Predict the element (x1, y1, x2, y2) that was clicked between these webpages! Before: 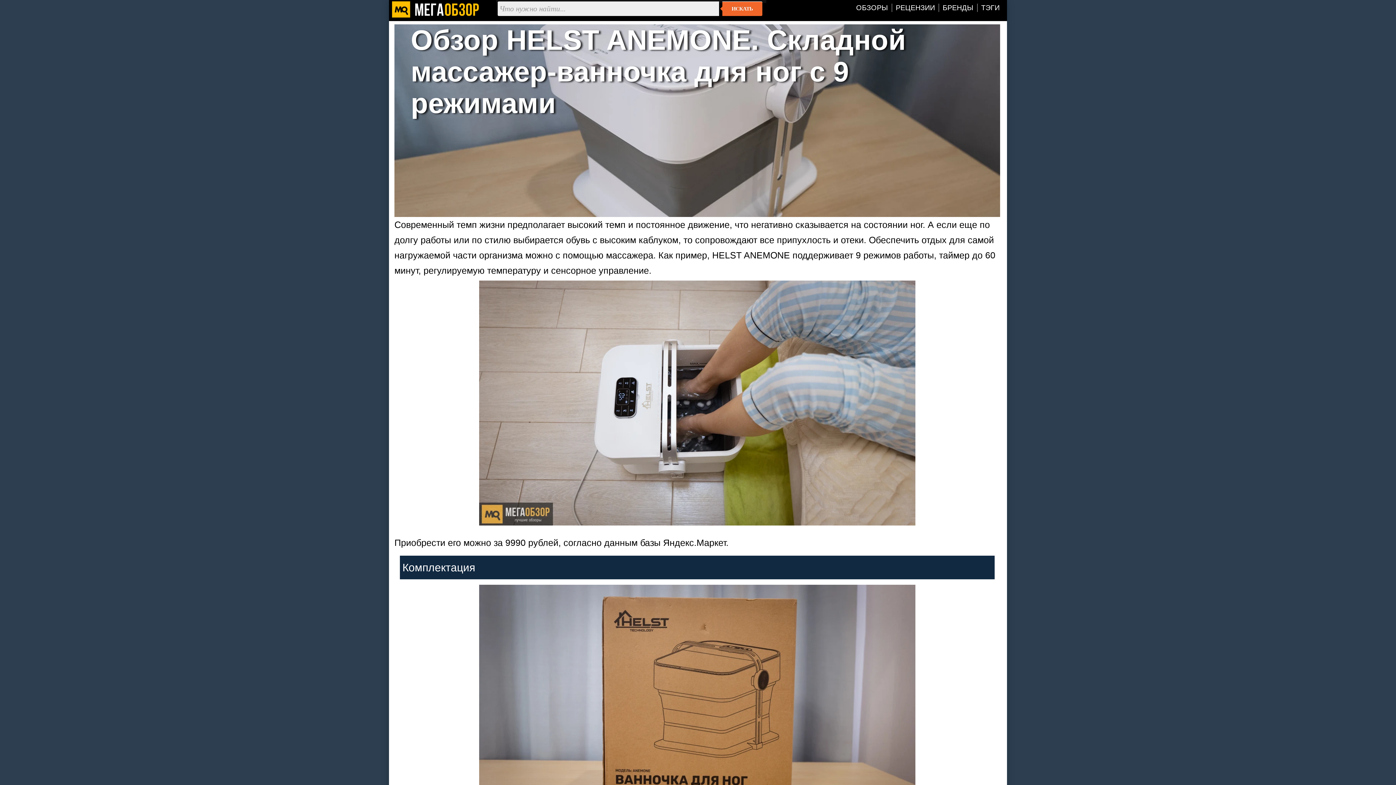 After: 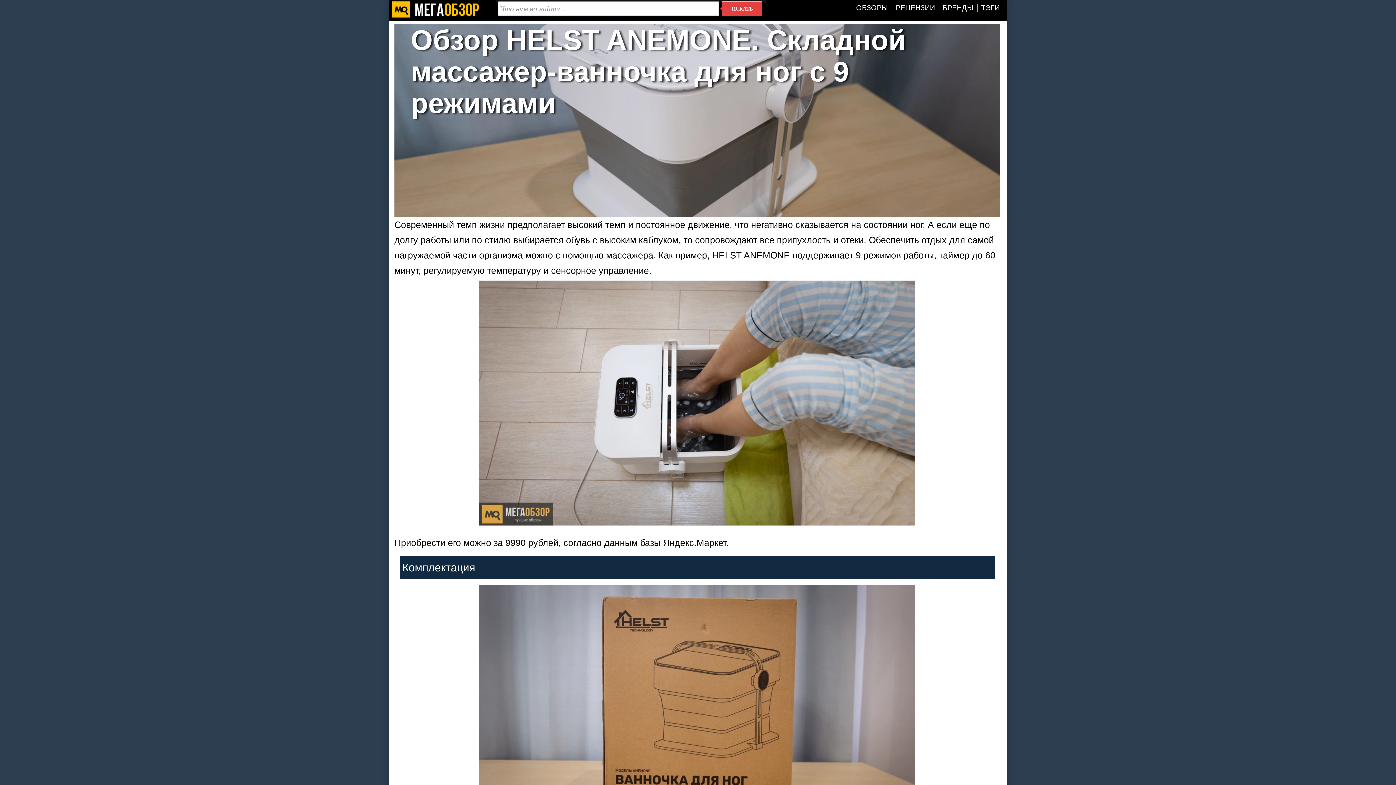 Action: bbox: (722, 1, 762, 16) label: ИСКАТЬ